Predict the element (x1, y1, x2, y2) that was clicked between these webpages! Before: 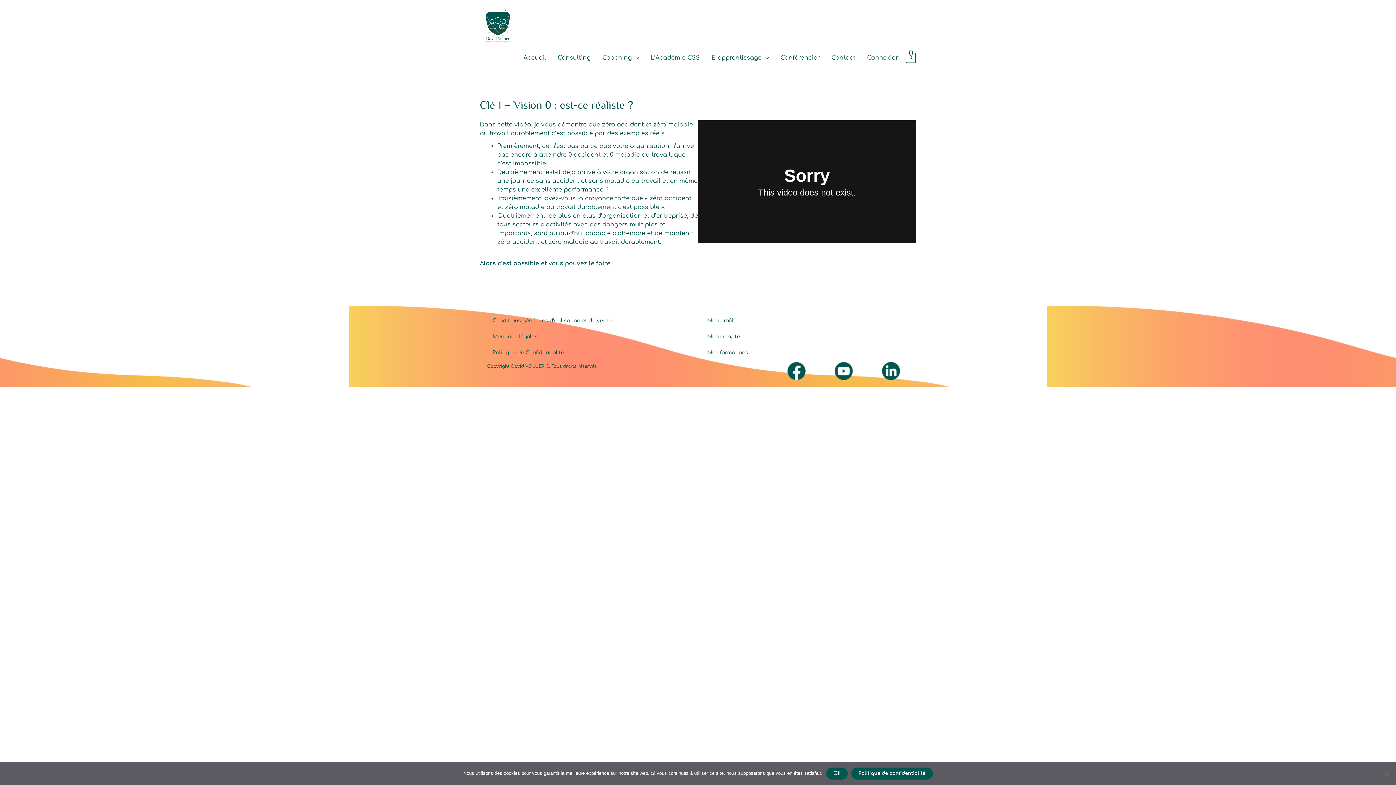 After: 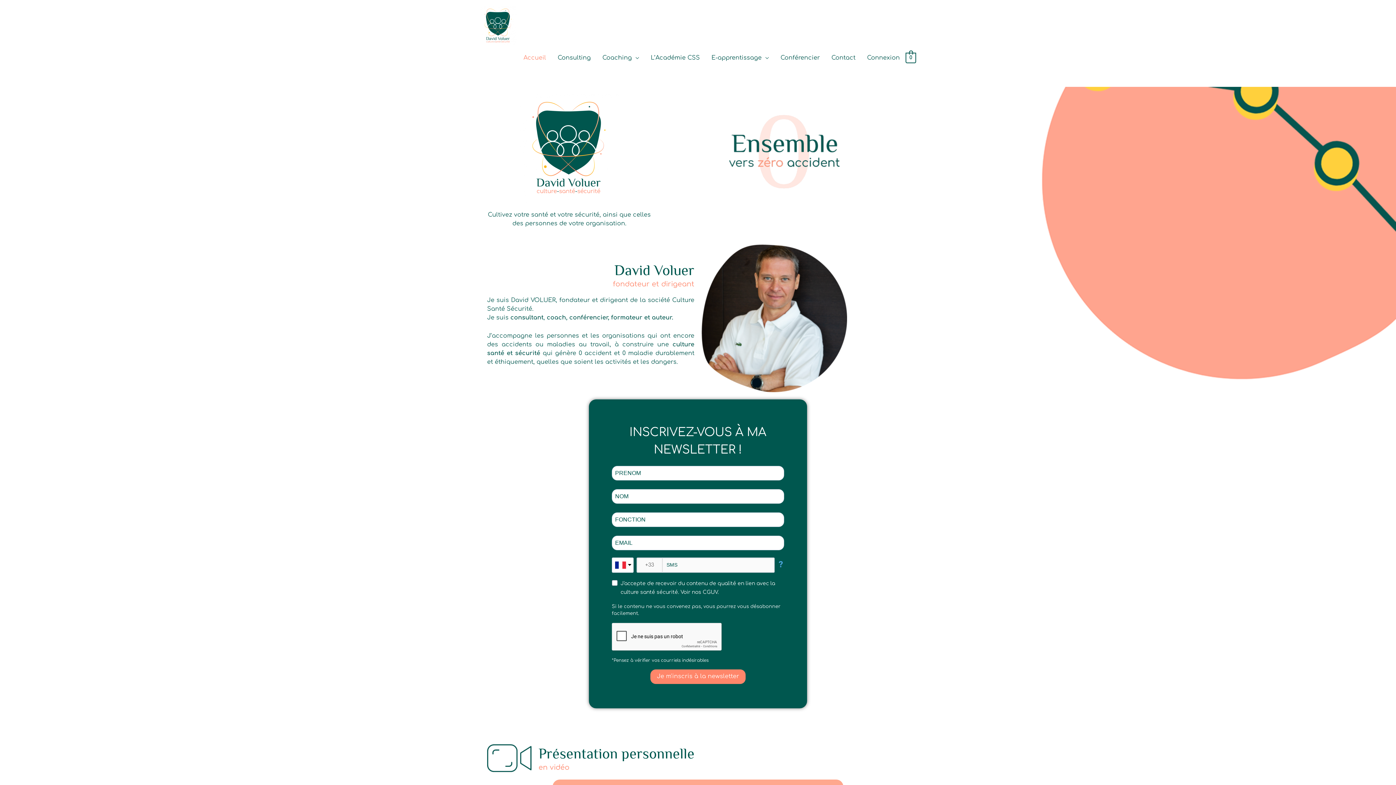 Action: bbox: (480, 22, 516, 28)